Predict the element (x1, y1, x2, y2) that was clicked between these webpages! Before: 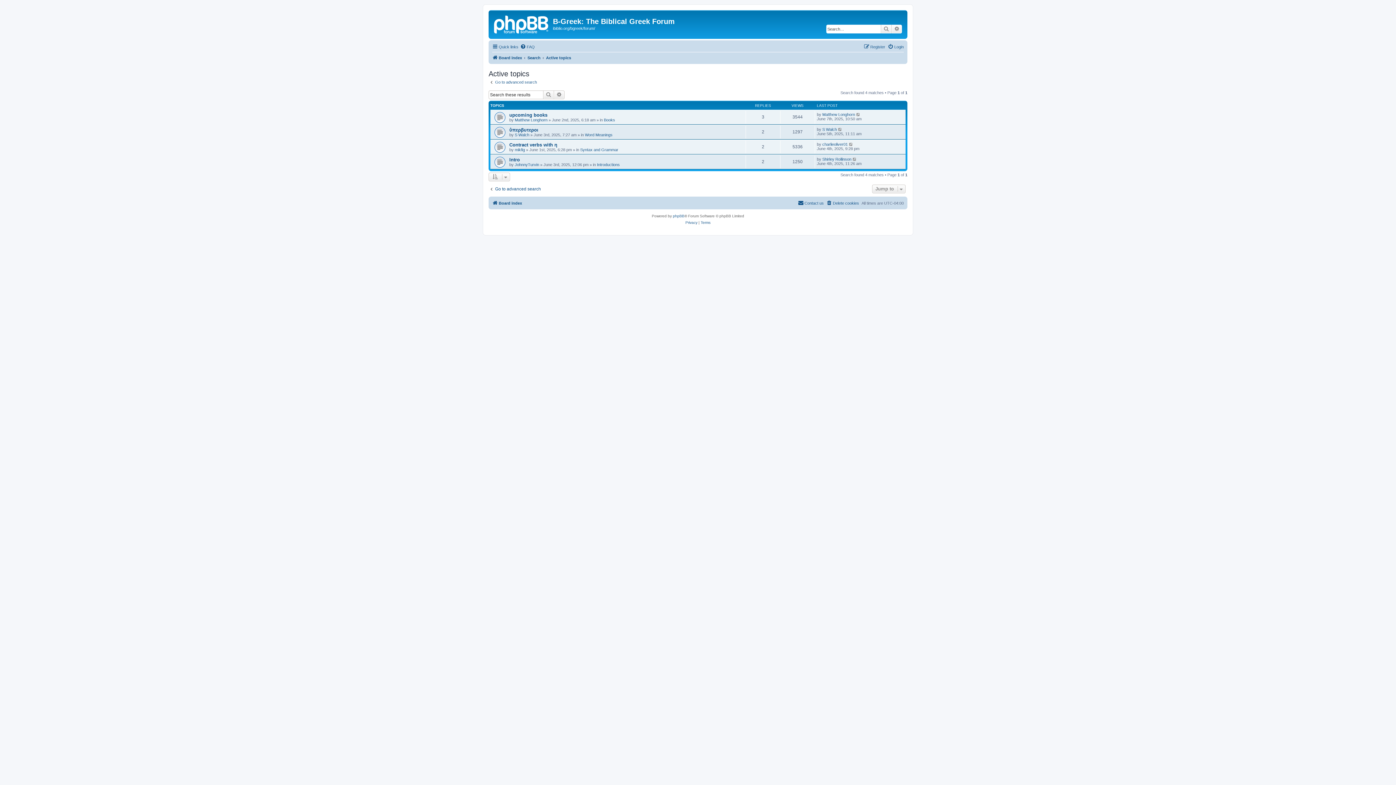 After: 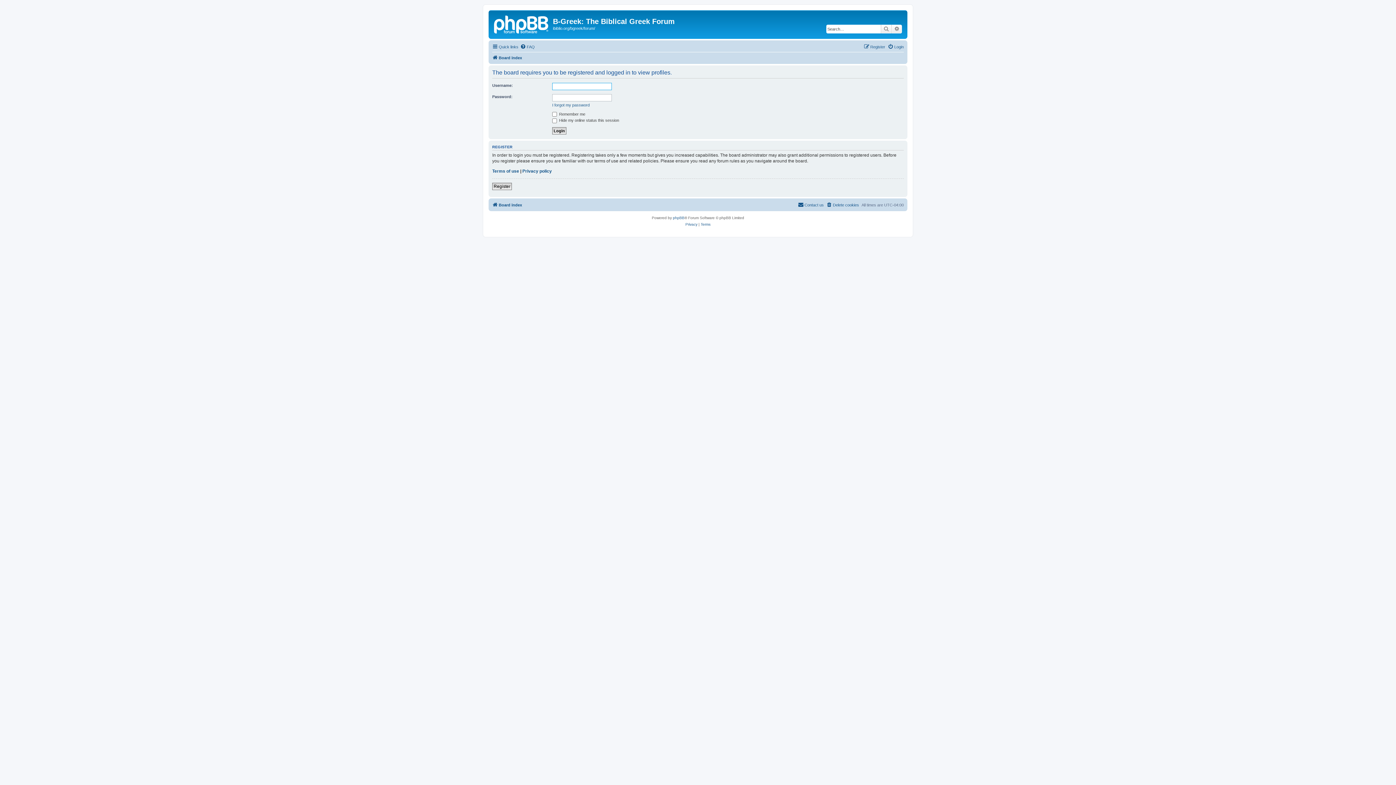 Action: label: charlieoliver01 bbox: (822, 142, 848, 146)